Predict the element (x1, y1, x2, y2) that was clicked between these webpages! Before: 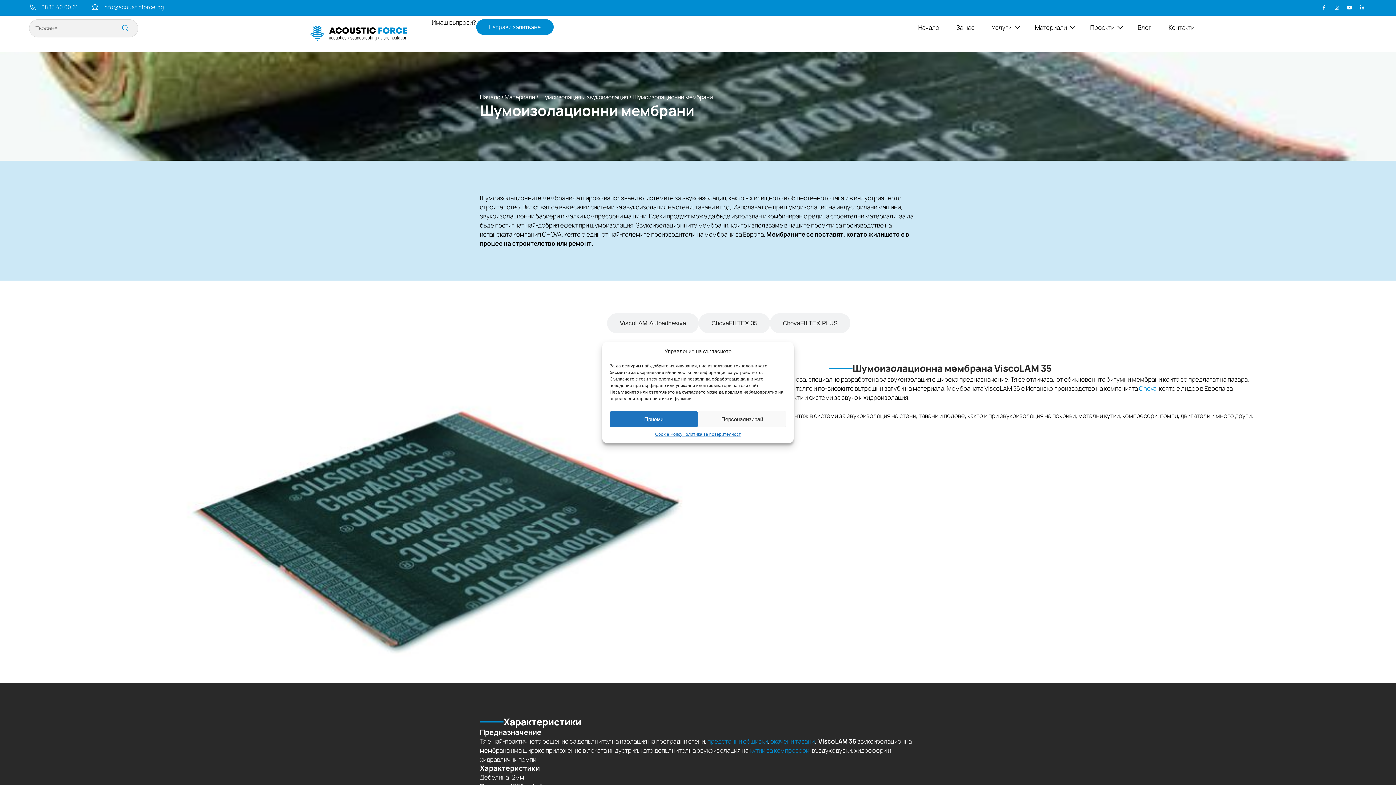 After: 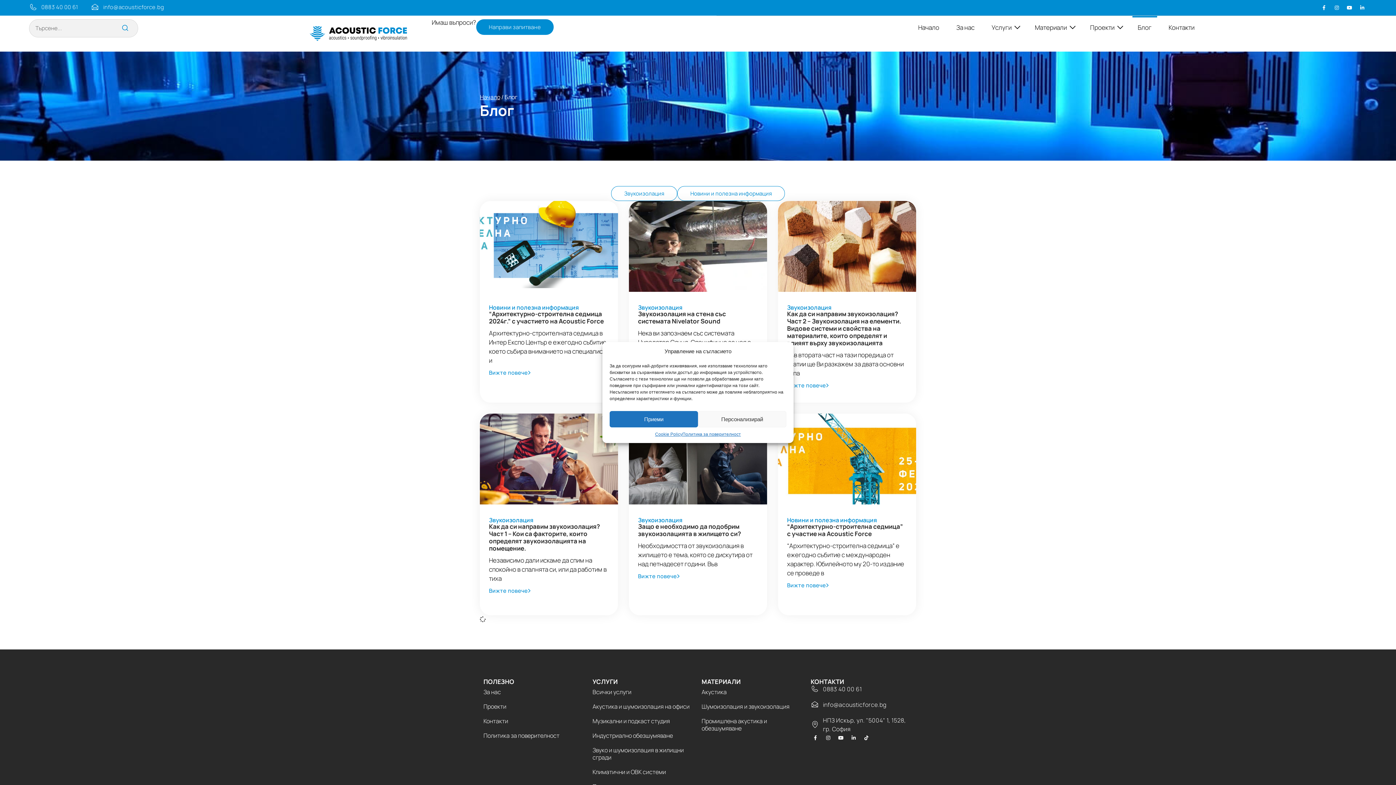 Action: bbox: (1138, 22, 1151, 31) label: Блог